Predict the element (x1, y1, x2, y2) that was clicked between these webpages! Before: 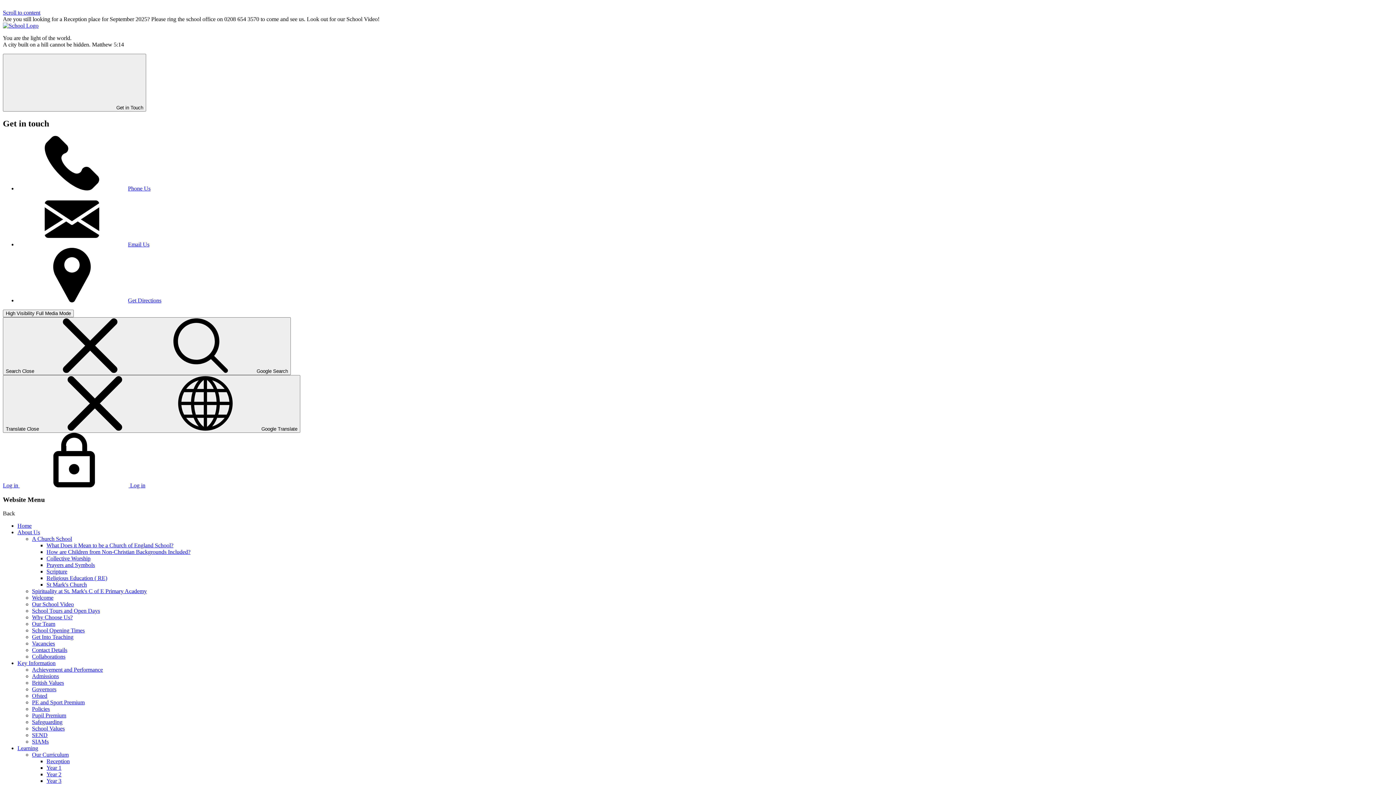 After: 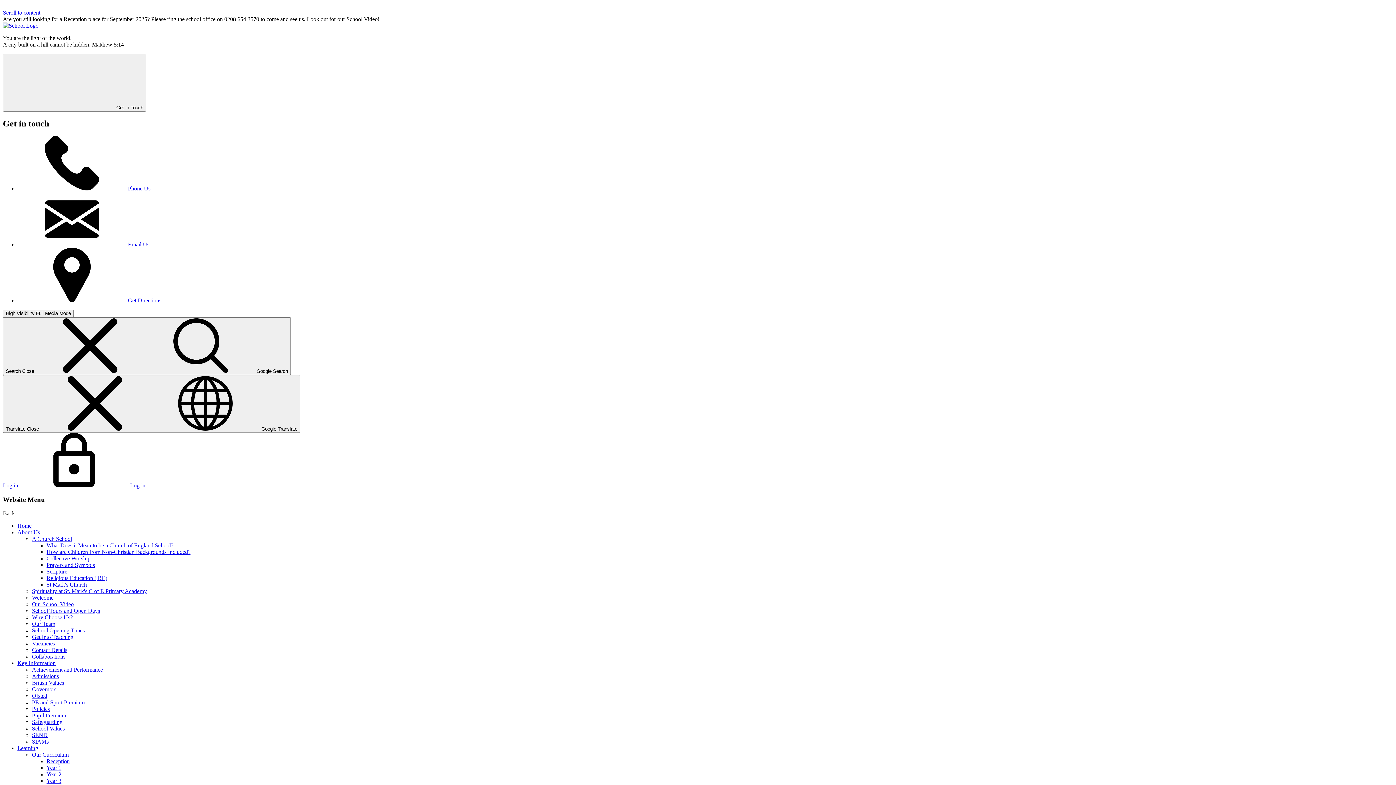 Action: bbox: (32, 653, 65, 660) label: Collaborations